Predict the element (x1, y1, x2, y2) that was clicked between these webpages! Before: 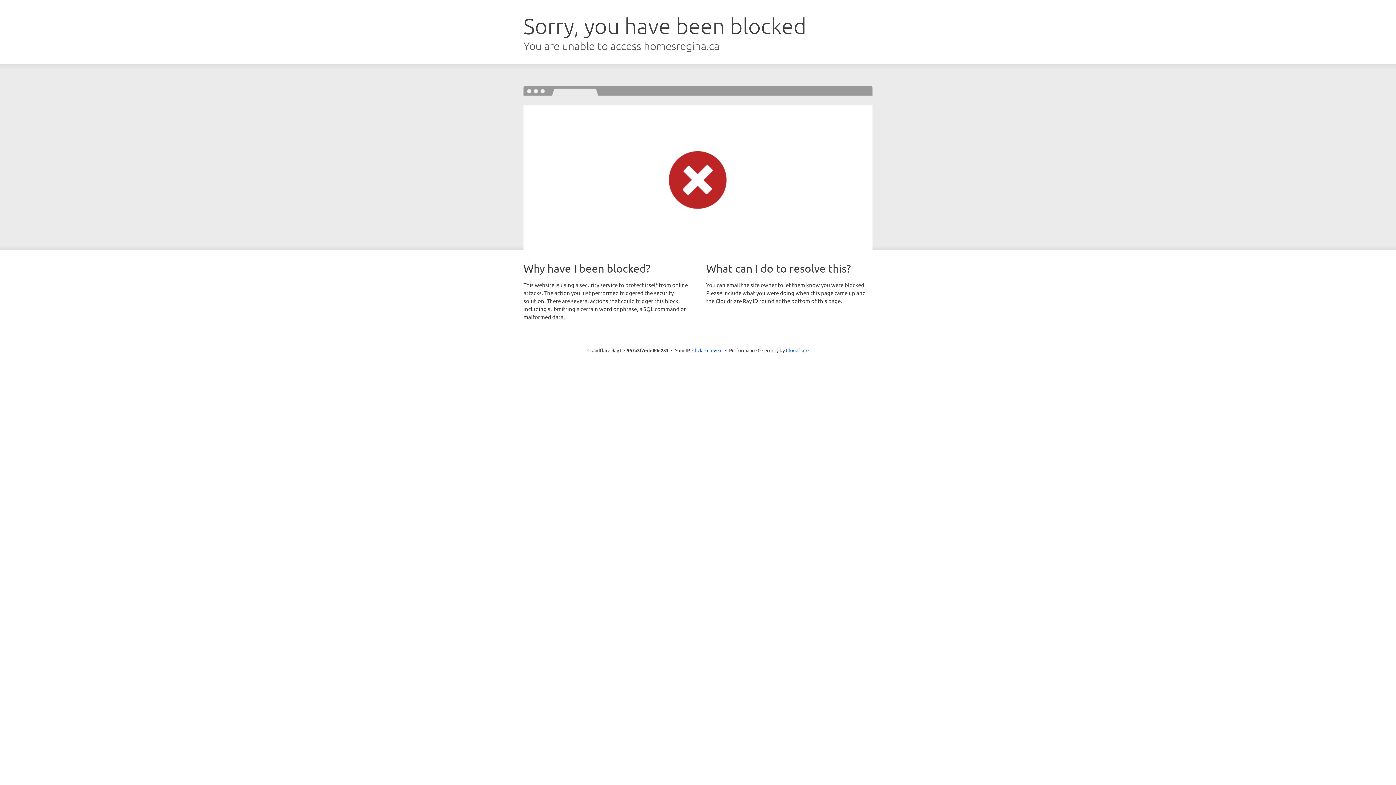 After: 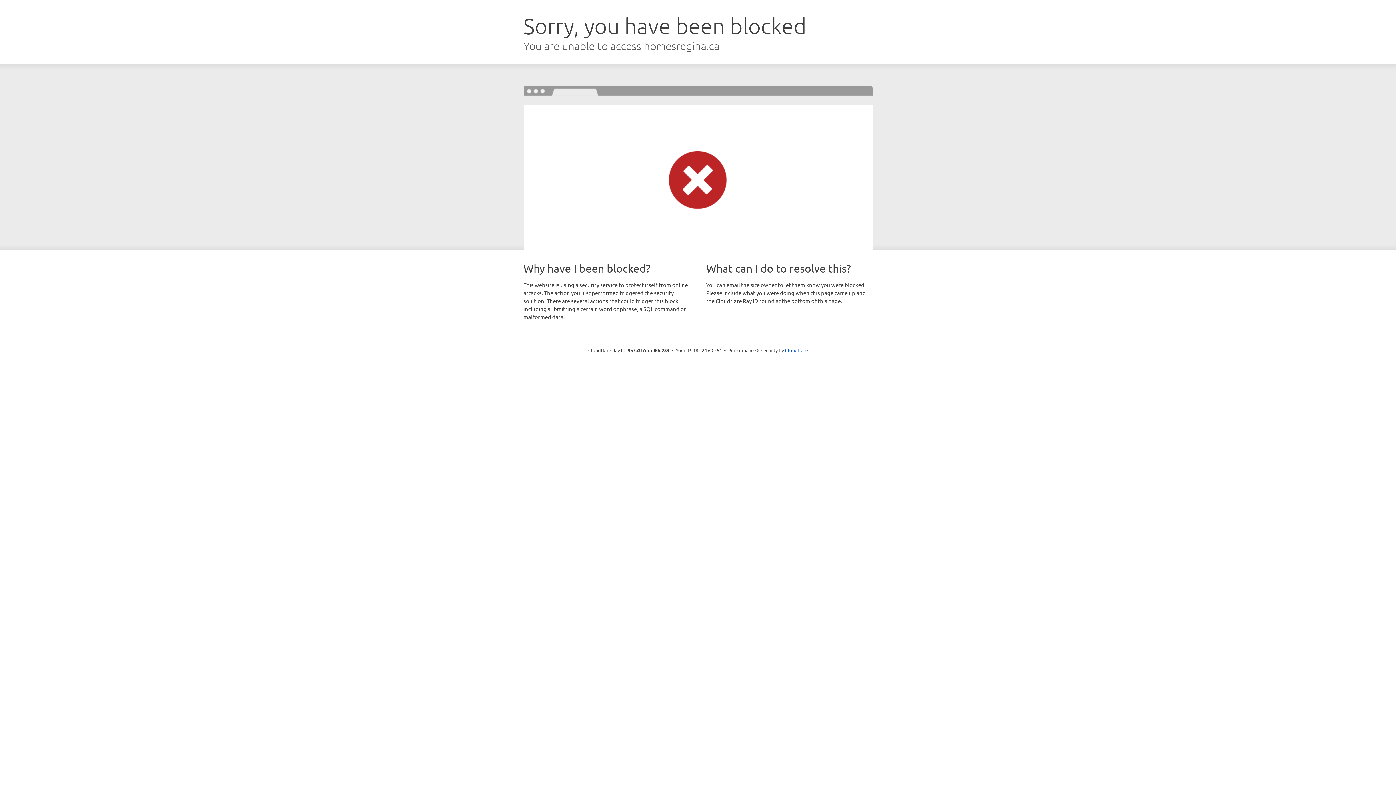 Action: bbox: (692, 346, 722, 353) label: Click to reveal